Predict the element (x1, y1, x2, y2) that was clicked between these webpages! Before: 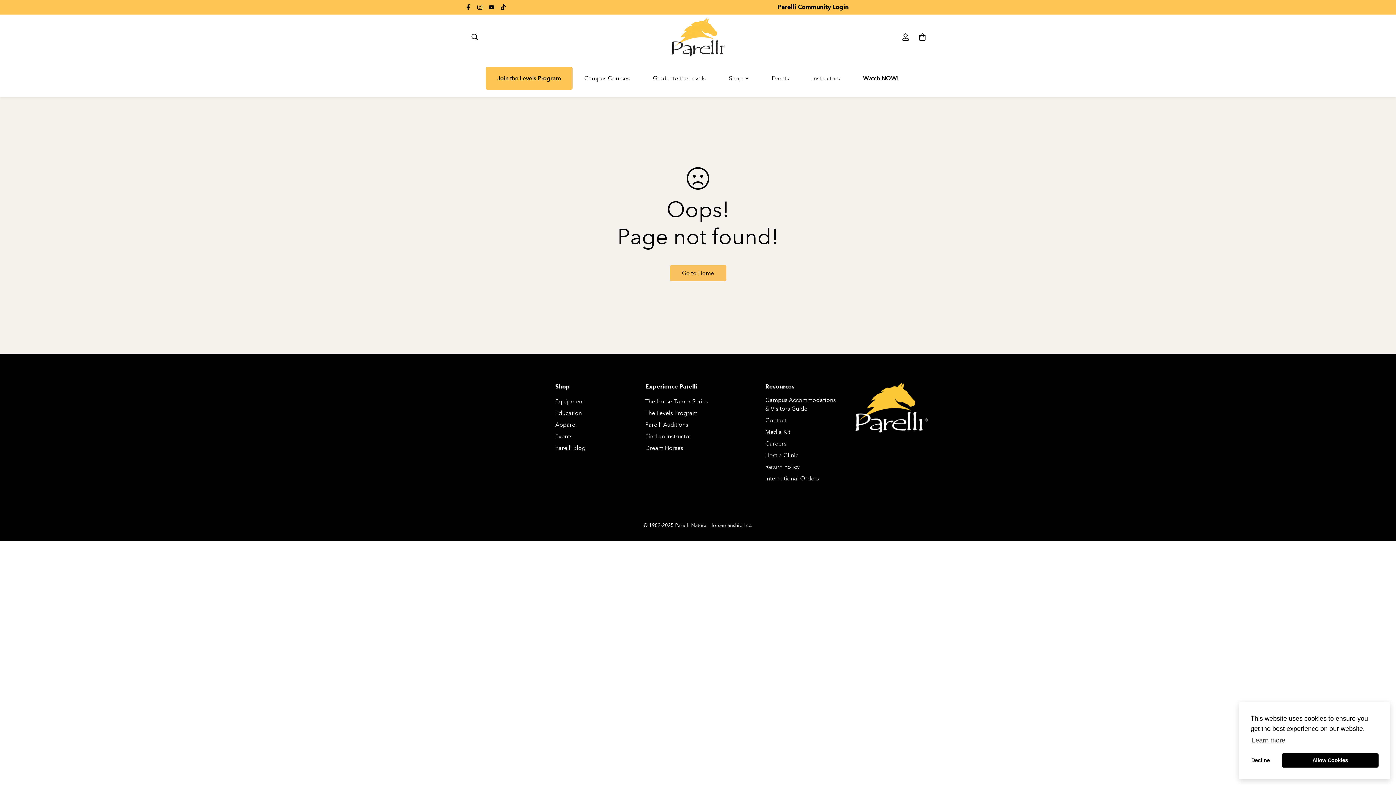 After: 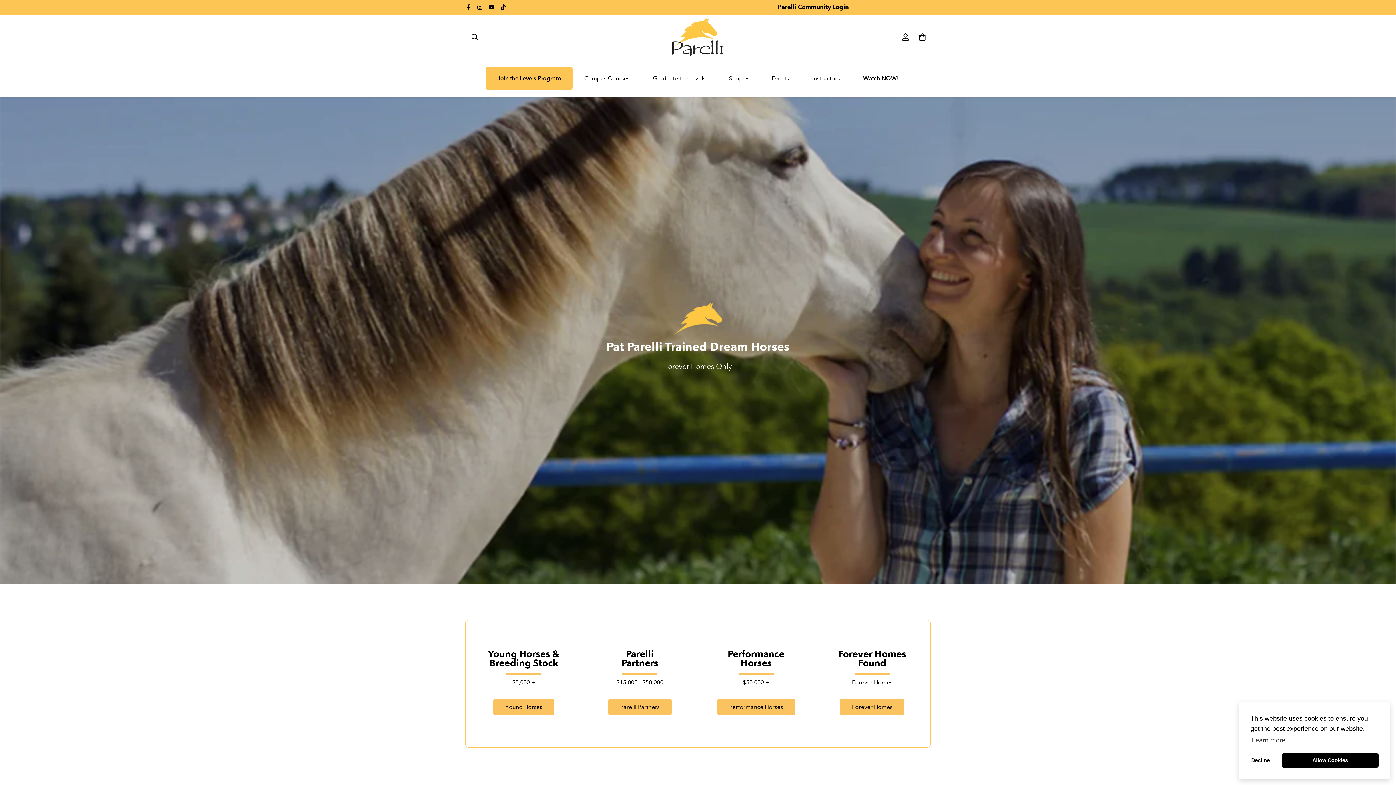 Action: label: Dream Horses bbox: (645, 444, 683, 452)